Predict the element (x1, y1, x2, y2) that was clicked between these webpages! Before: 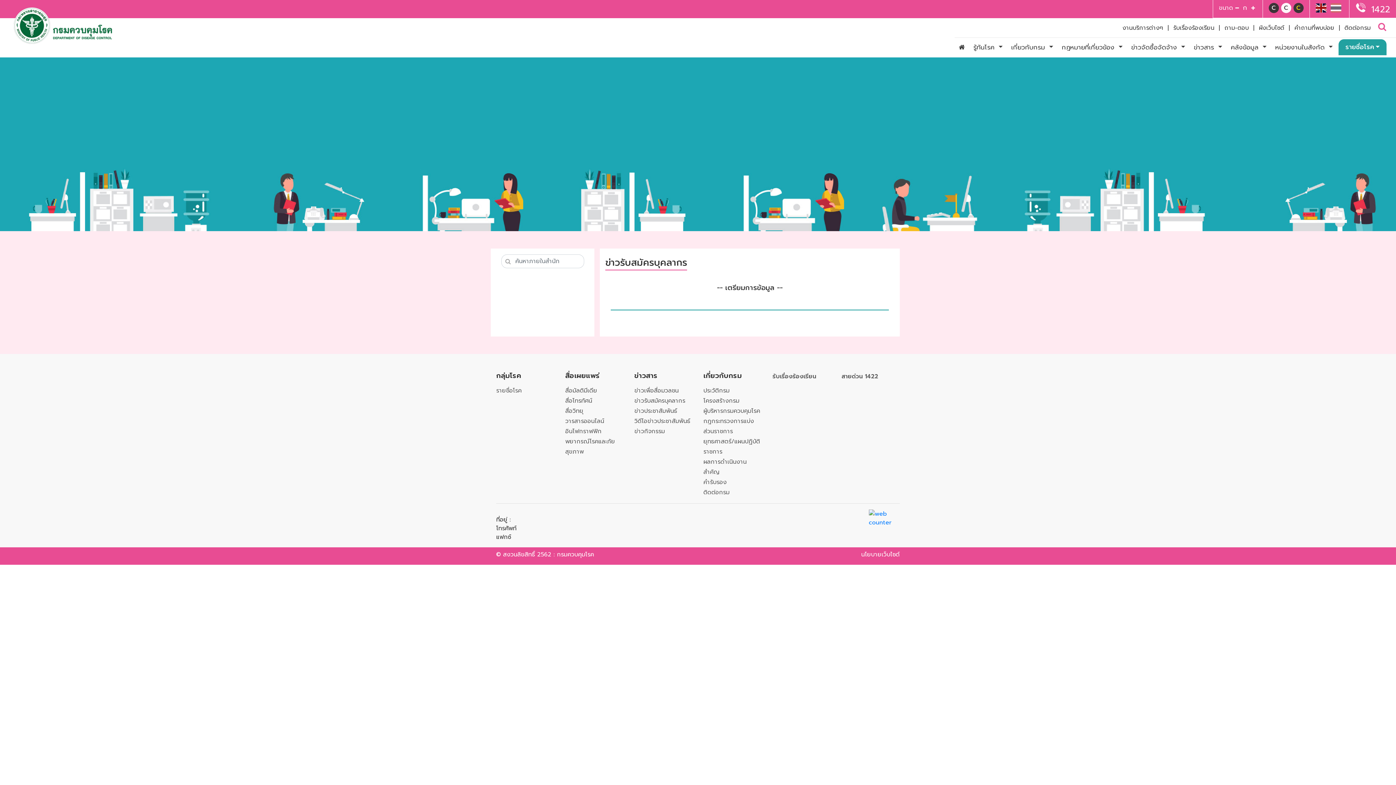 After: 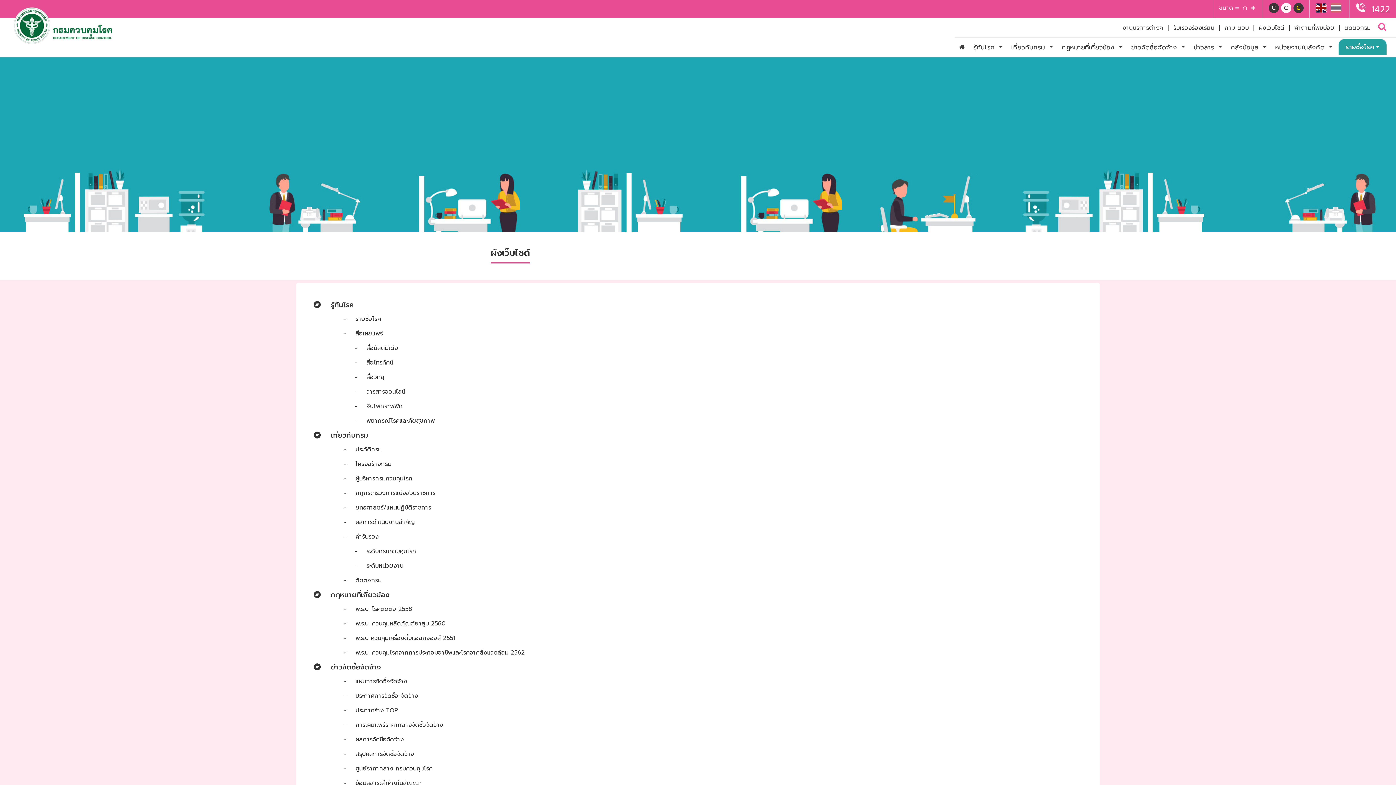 Action: bbox: (1259, 23, 1284, 36) label: ผังเว็บไซต์